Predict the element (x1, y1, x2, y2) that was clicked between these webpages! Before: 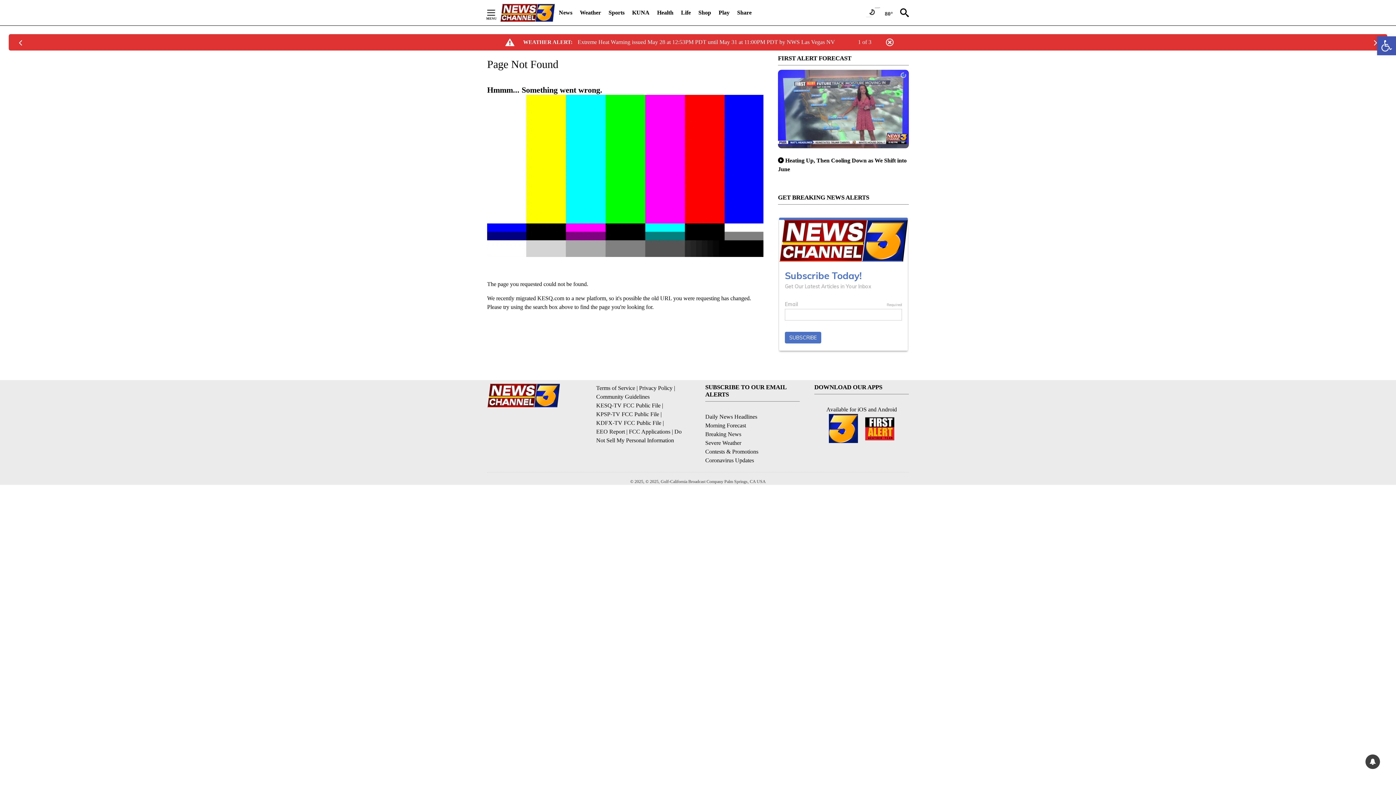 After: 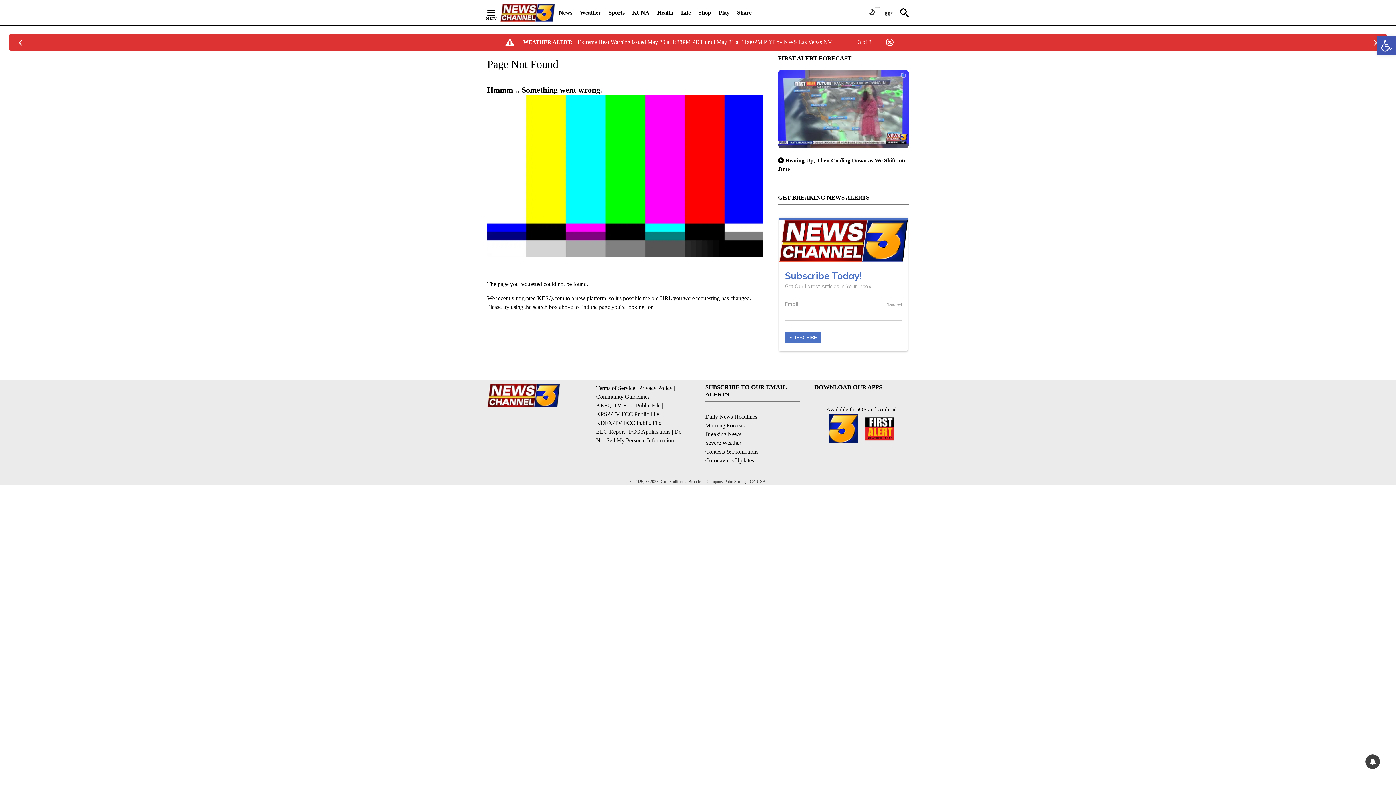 Action: bbox: (16, 38, 25, 47)